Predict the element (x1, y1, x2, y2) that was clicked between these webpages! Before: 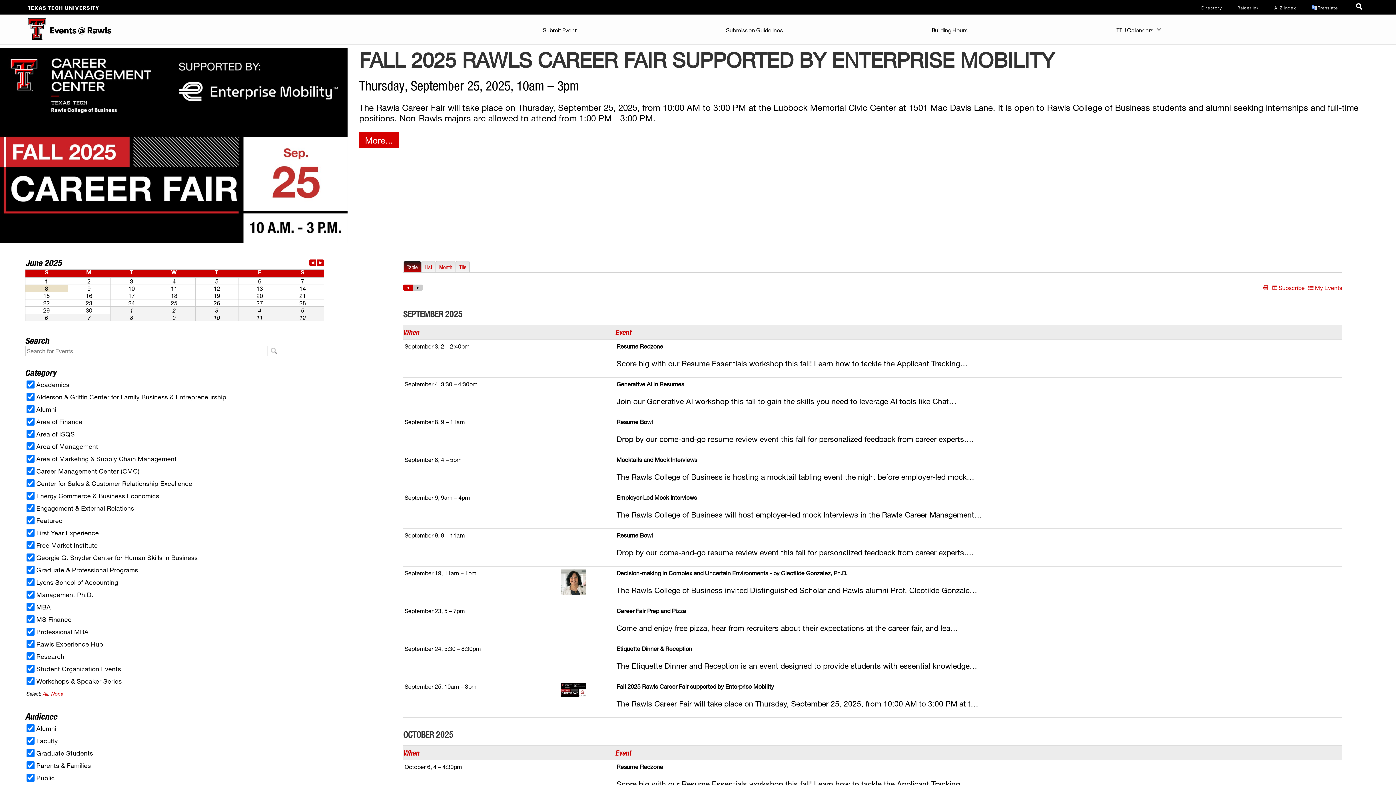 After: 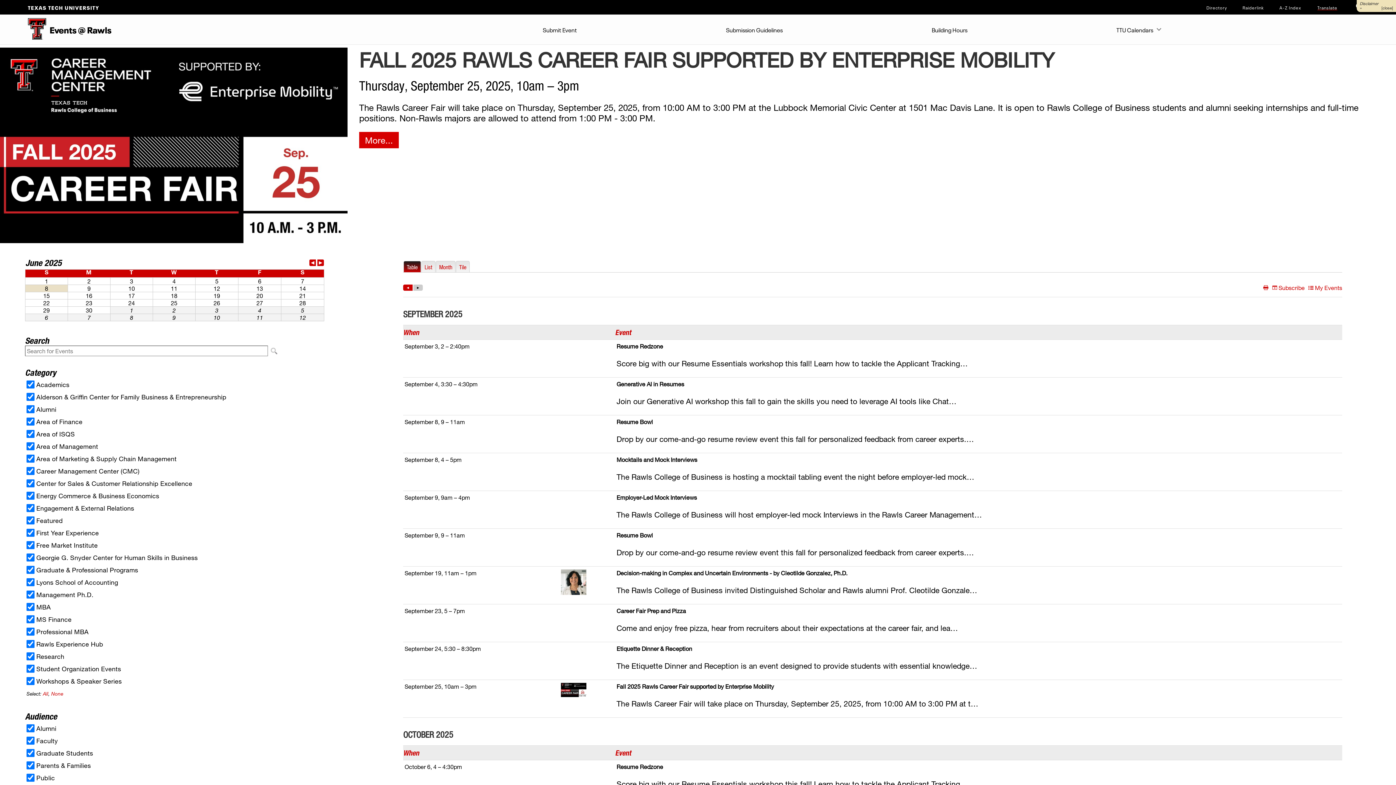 Action: label: Translate bbox: (1311, 5, 1338, 9)